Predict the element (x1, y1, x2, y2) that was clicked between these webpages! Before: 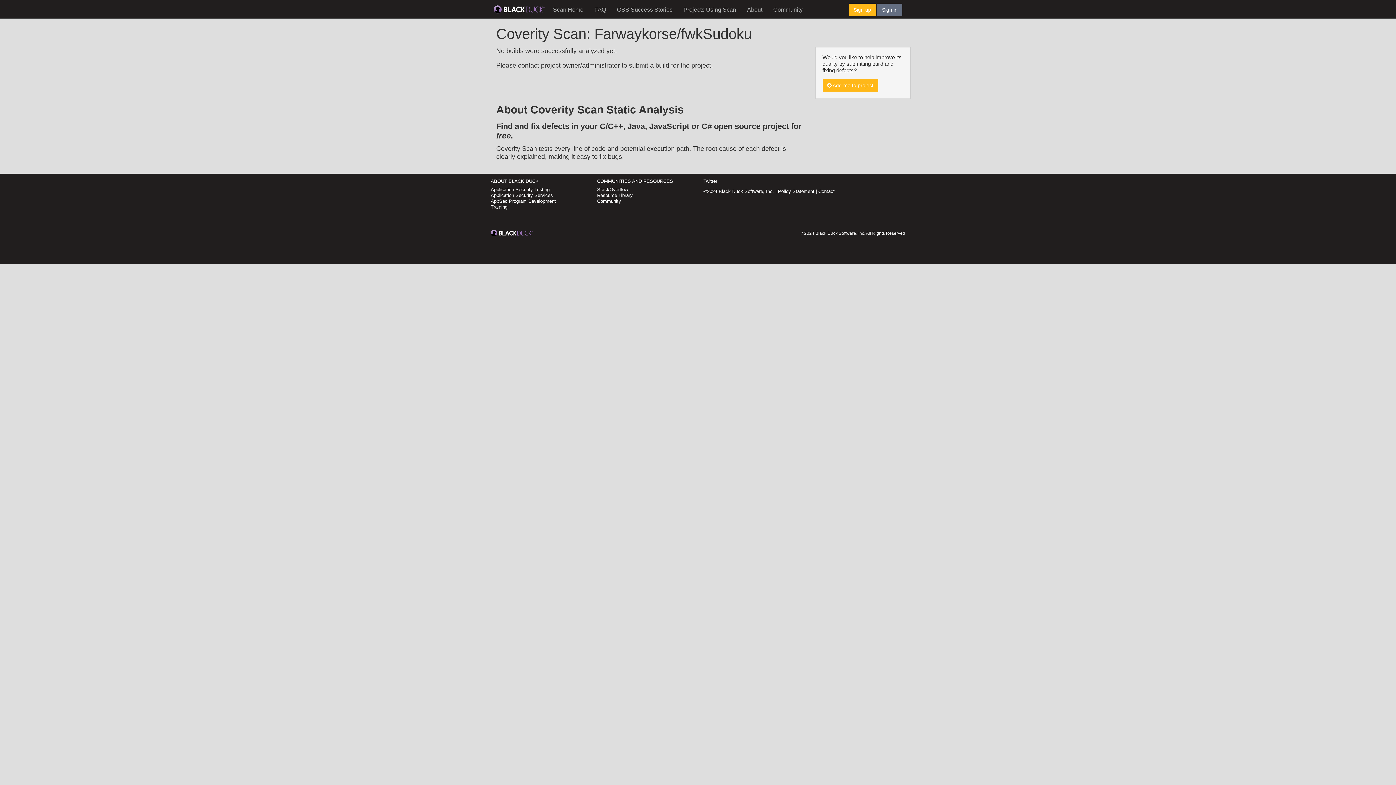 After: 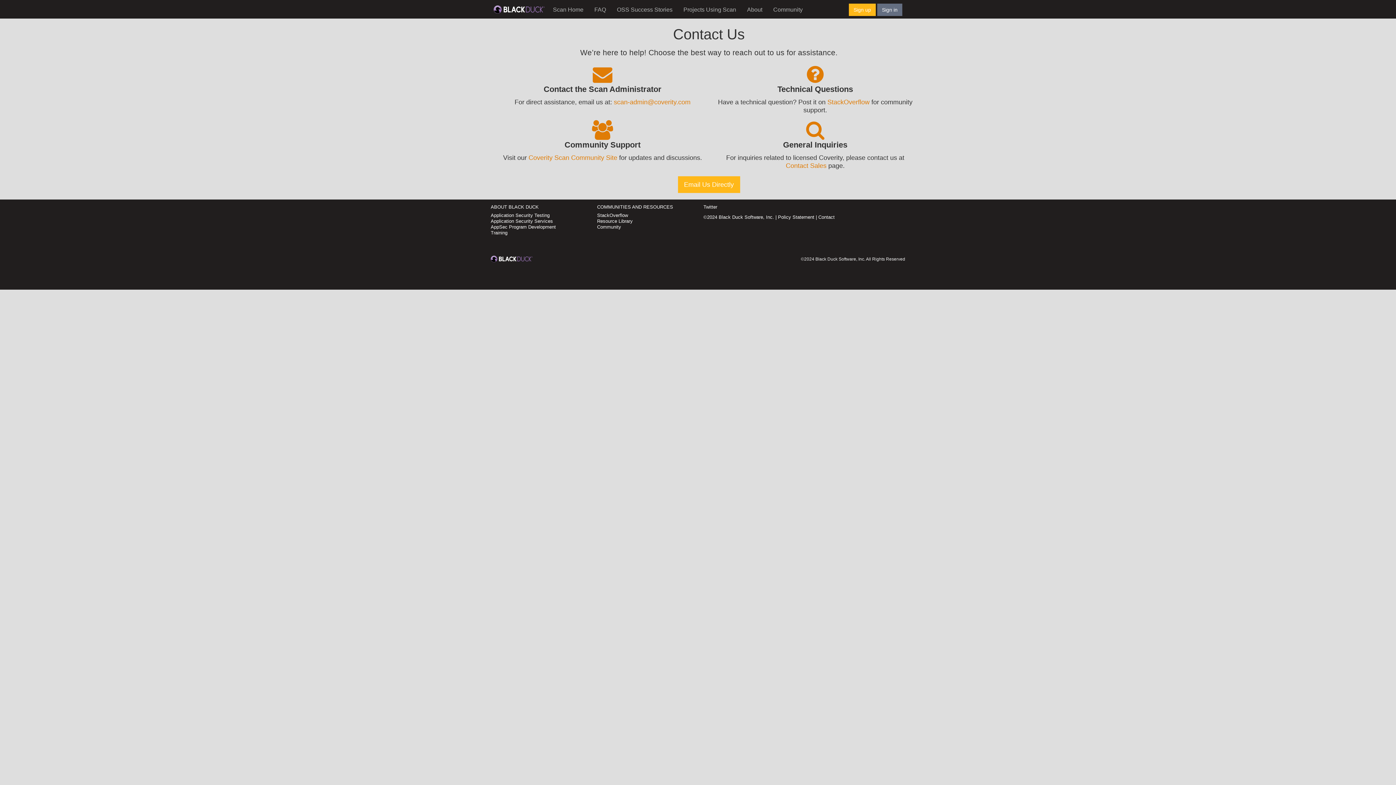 Action: label: Contact bbox: (818, 188, 834, 194)